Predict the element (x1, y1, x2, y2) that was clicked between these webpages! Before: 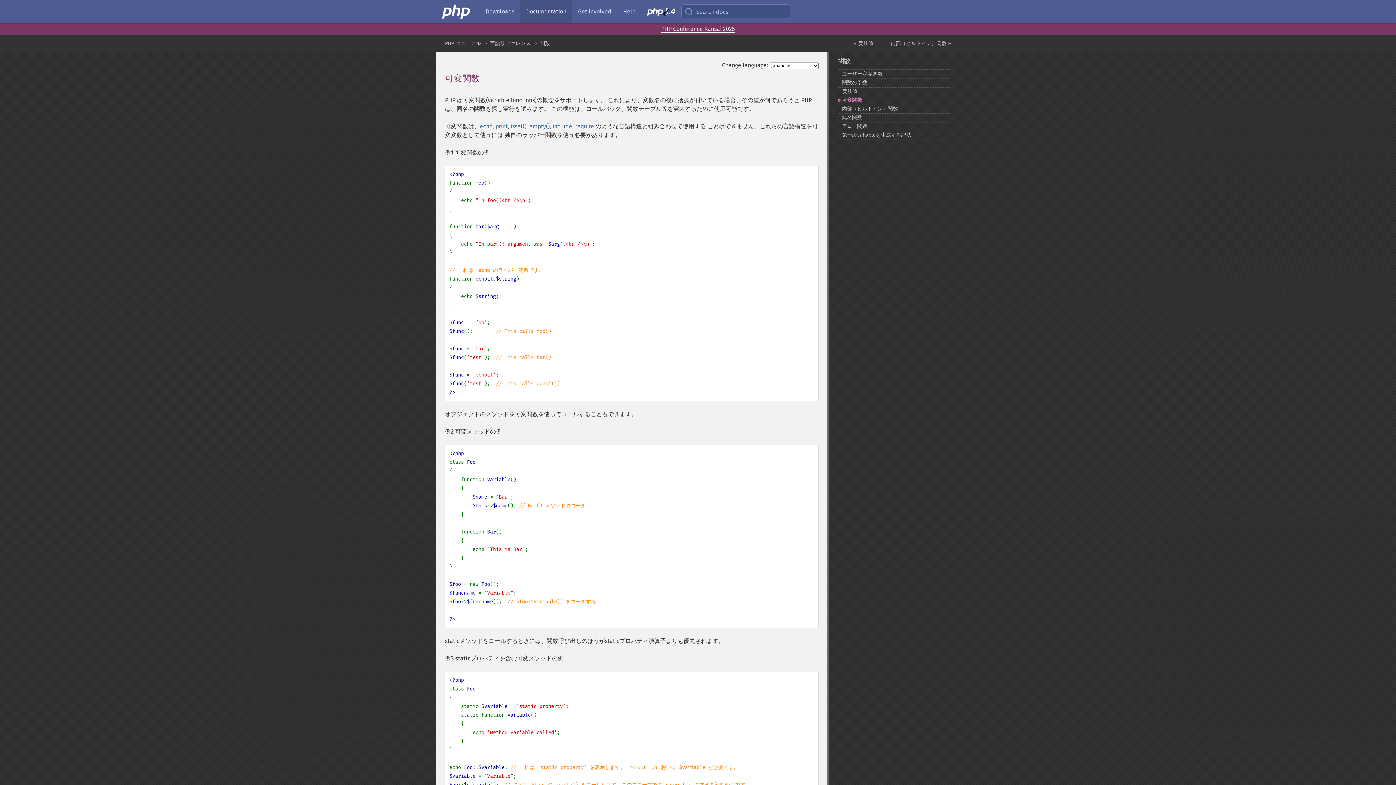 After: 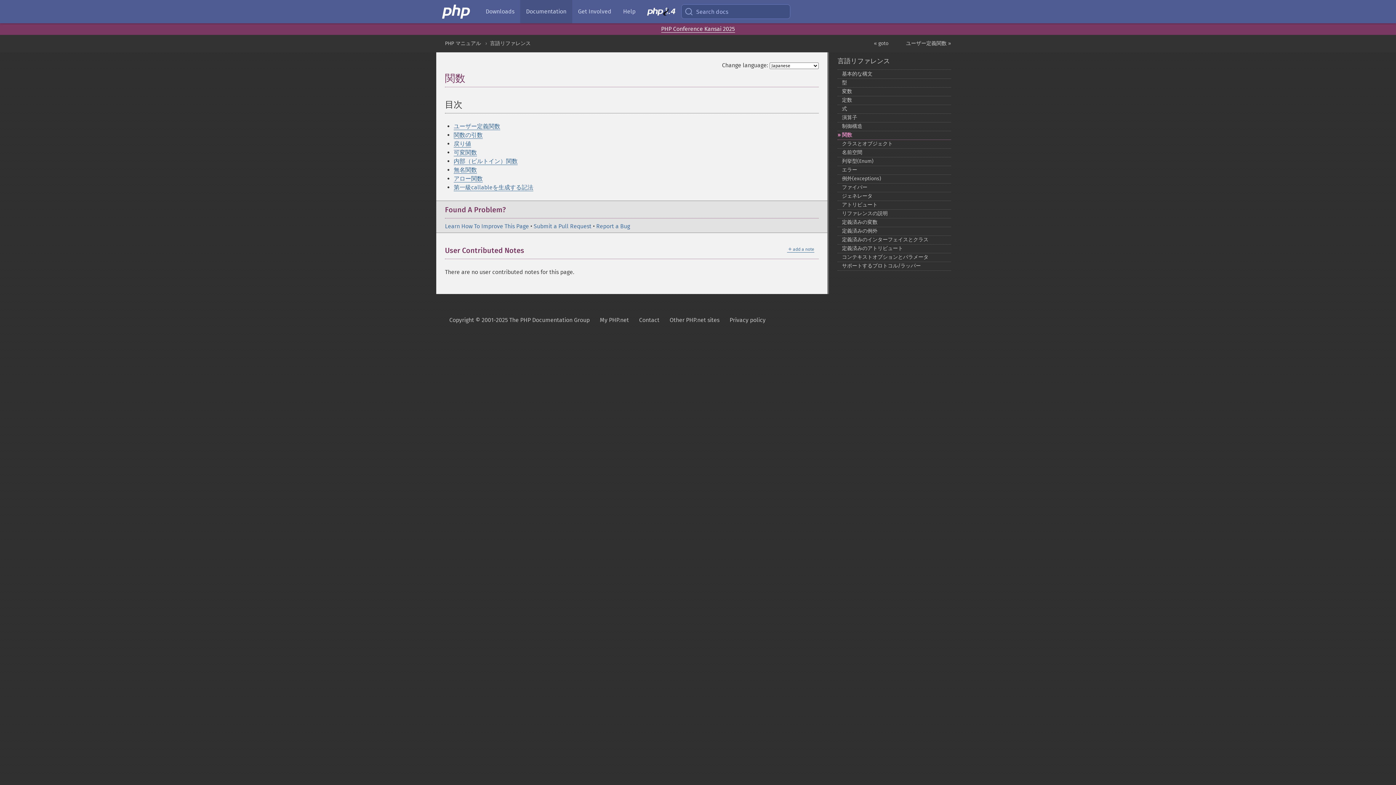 Action: bbox: (837, 56, 951, 65) label: 関数